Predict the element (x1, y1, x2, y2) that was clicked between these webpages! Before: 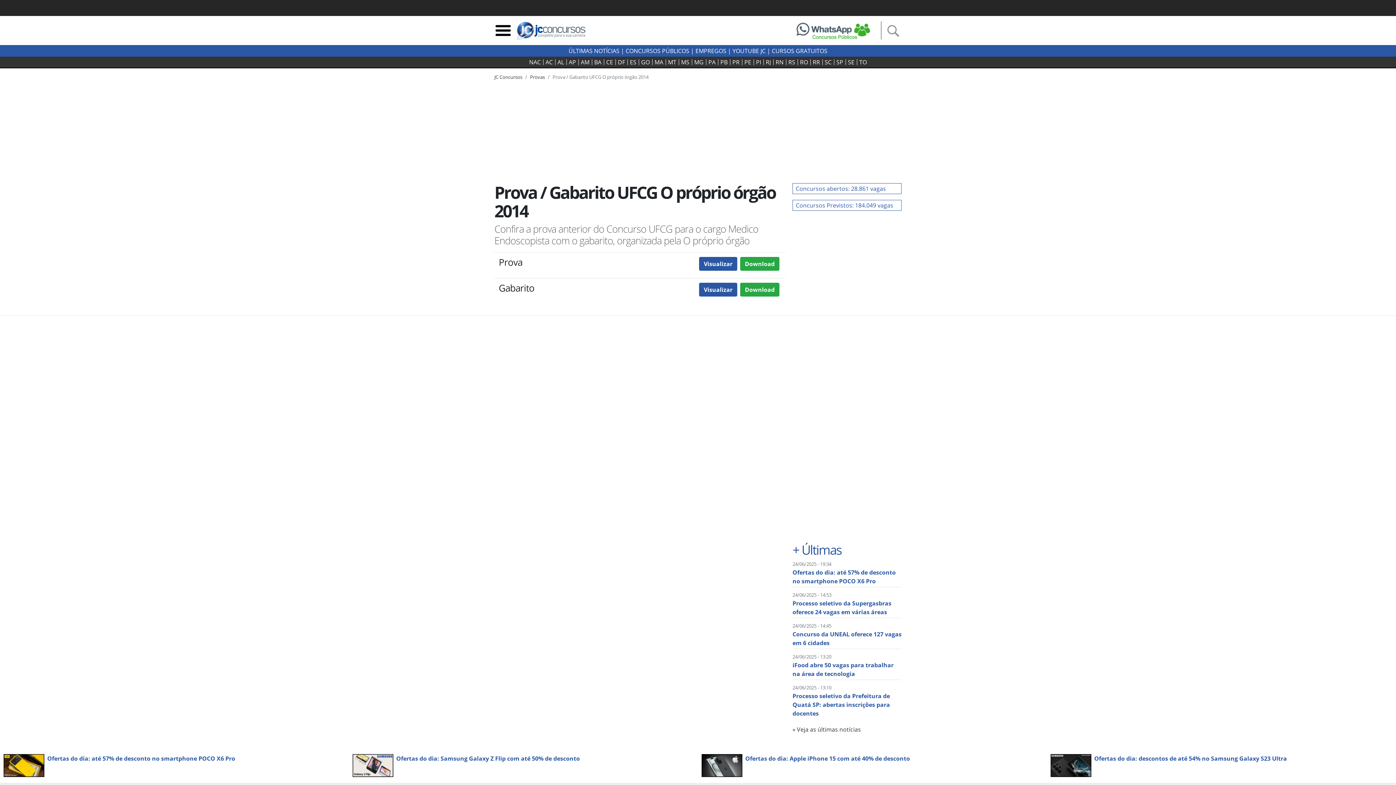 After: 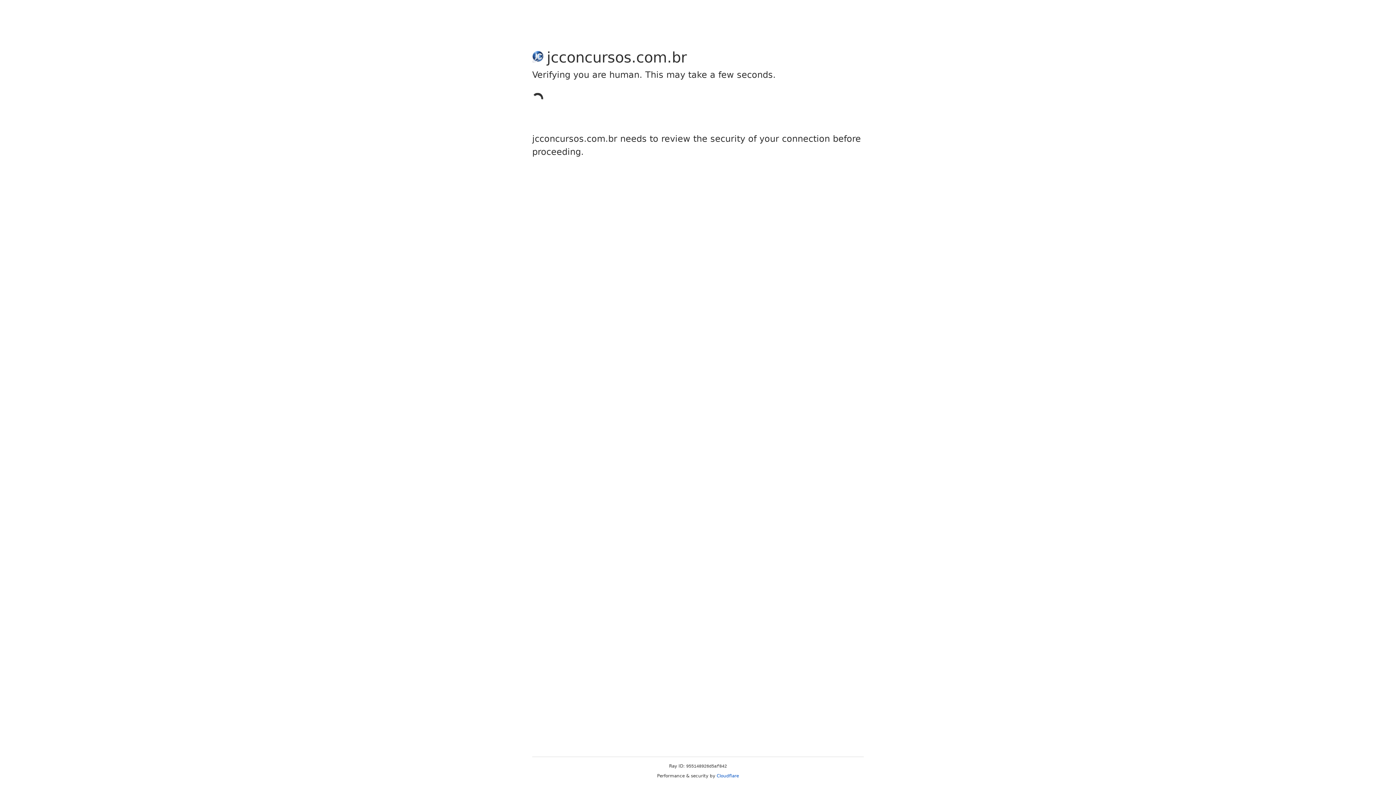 Action: bbox: (772, 46, 827, 54) label: CURSOS GRATUITOS